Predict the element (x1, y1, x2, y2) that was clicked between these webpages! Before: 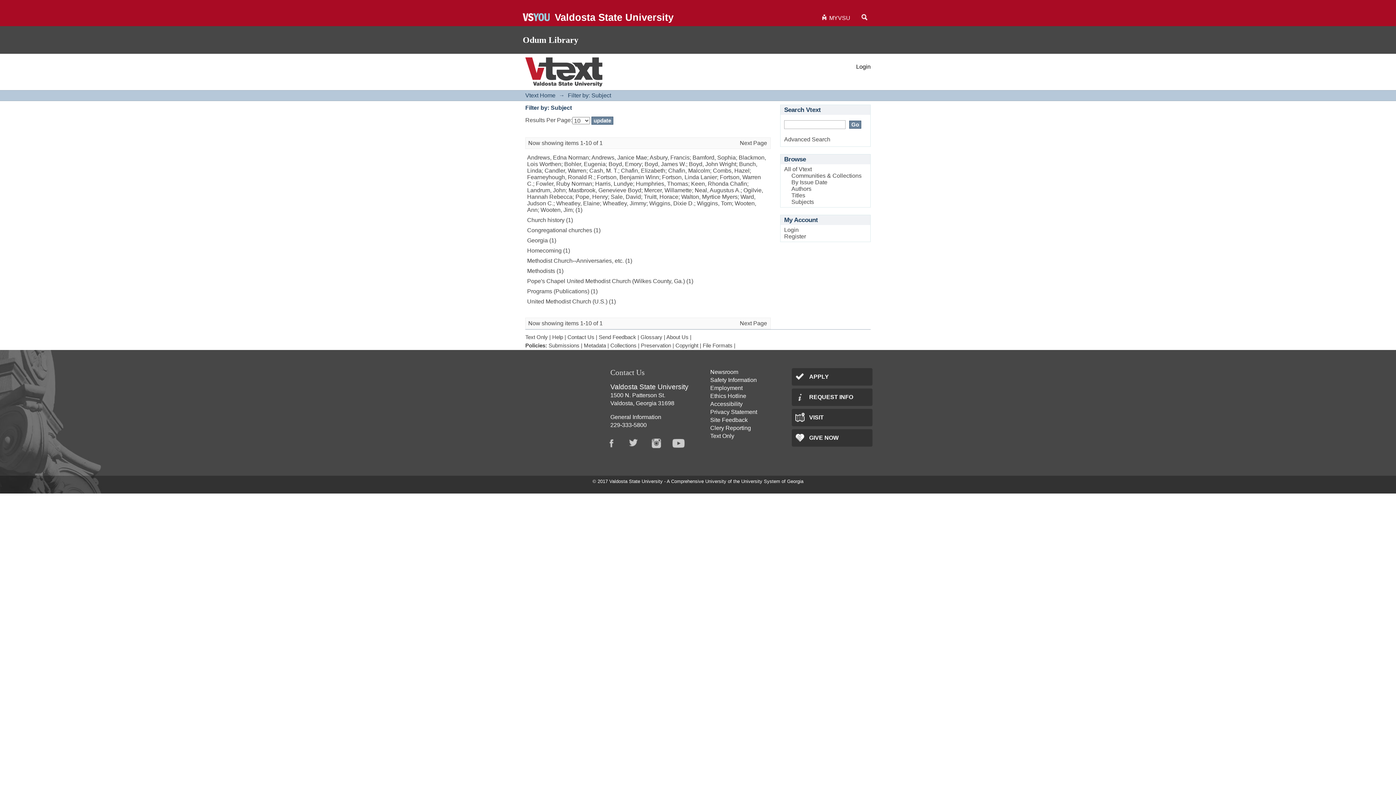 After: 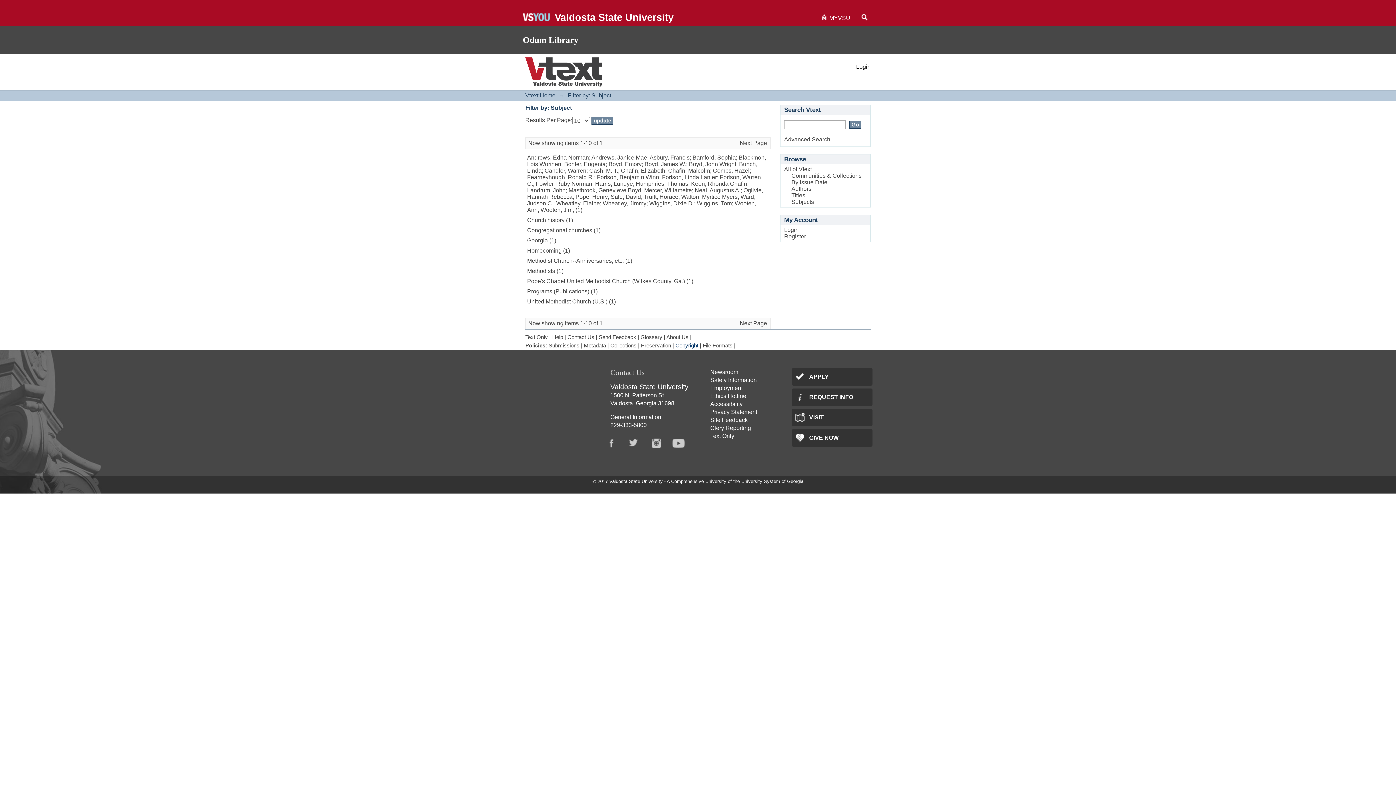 Action: bbox: (675, 342, 698, 348) label: Copyright